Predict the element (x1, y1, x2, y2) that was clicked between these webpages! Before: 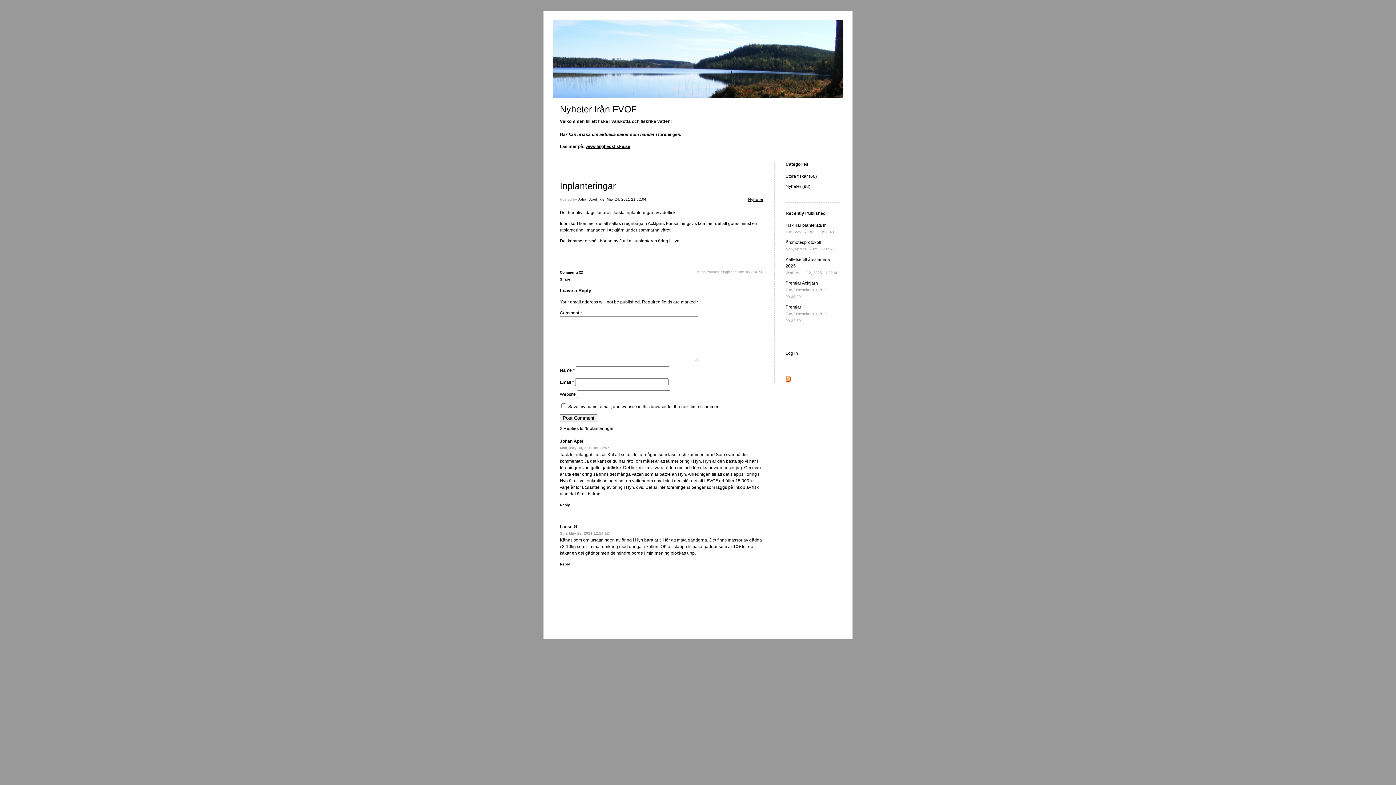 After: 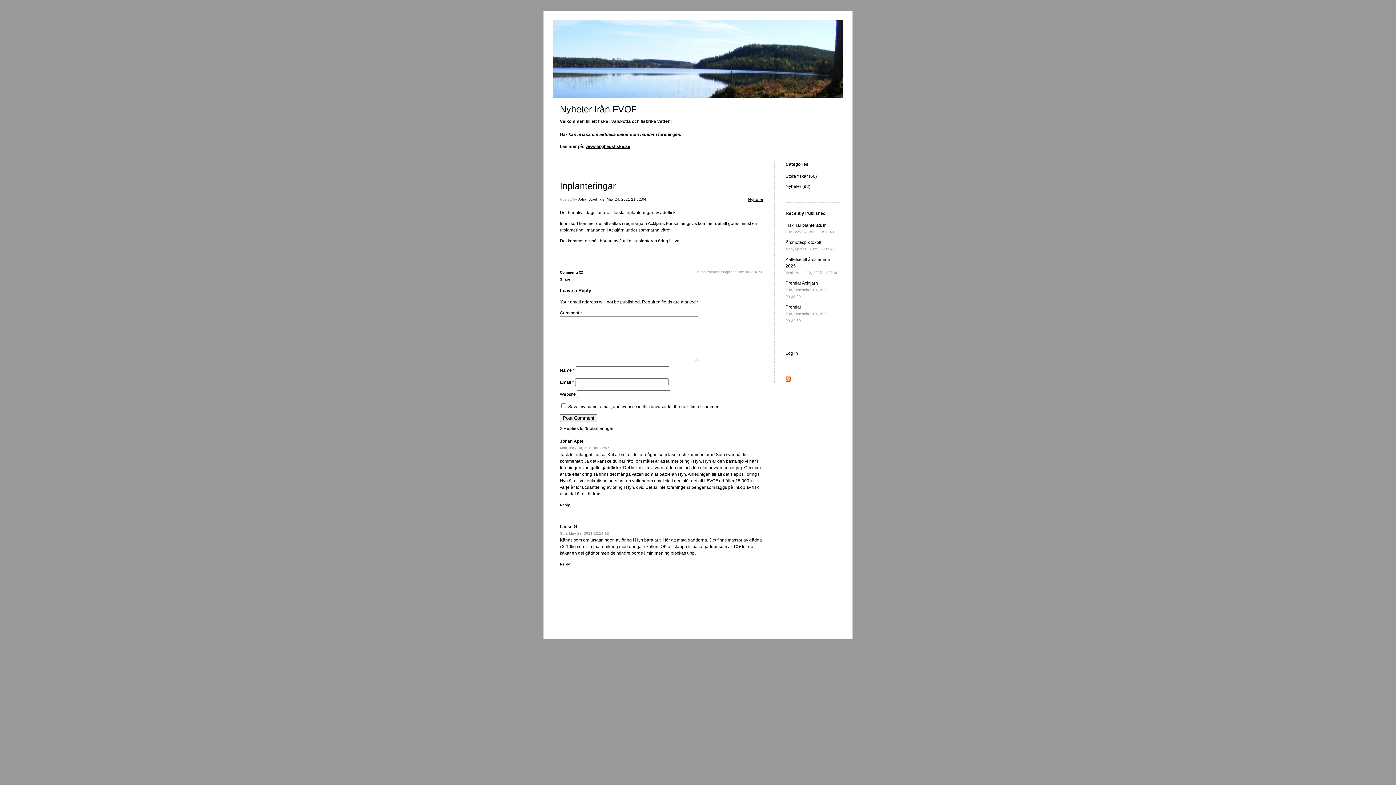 Action: bbox: (560, 180, 616, 190) label: Inplanteringar